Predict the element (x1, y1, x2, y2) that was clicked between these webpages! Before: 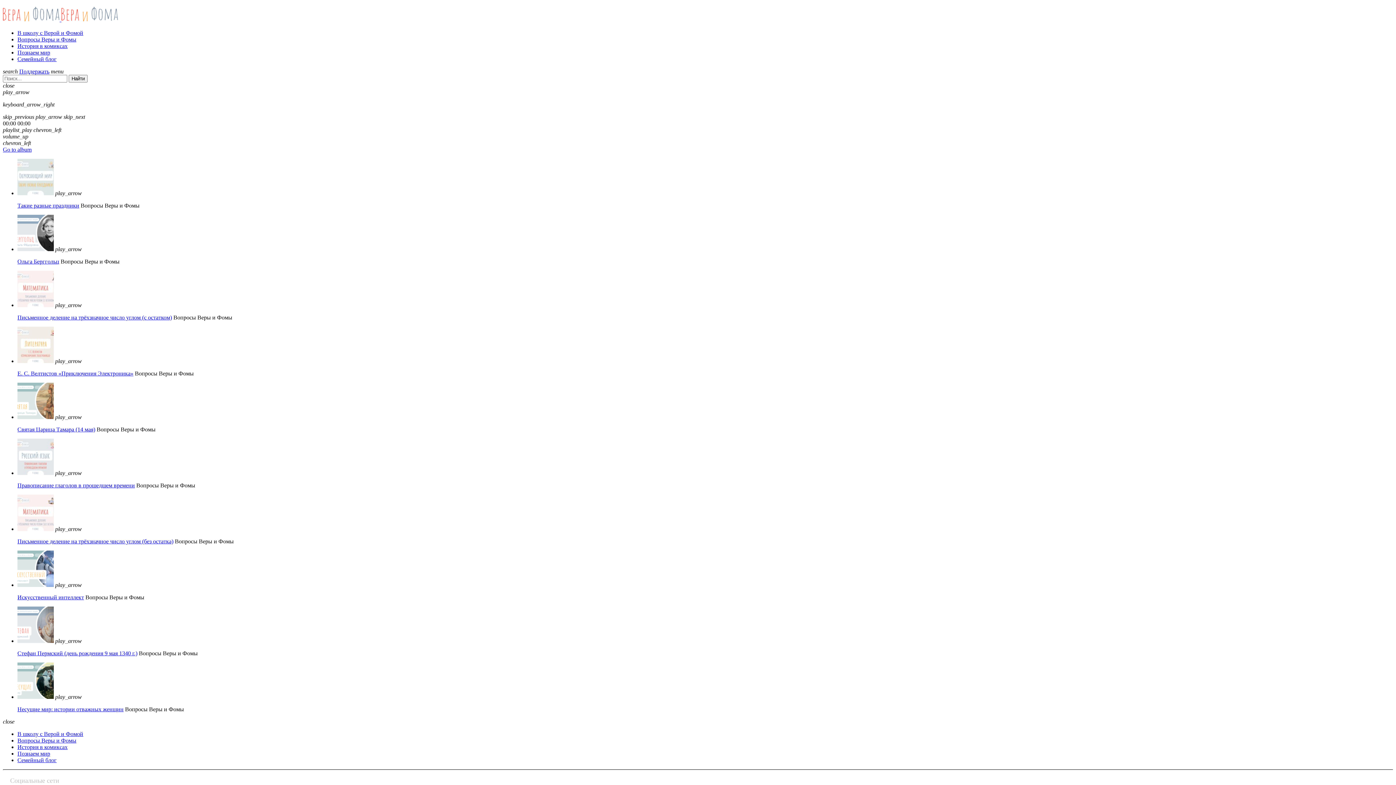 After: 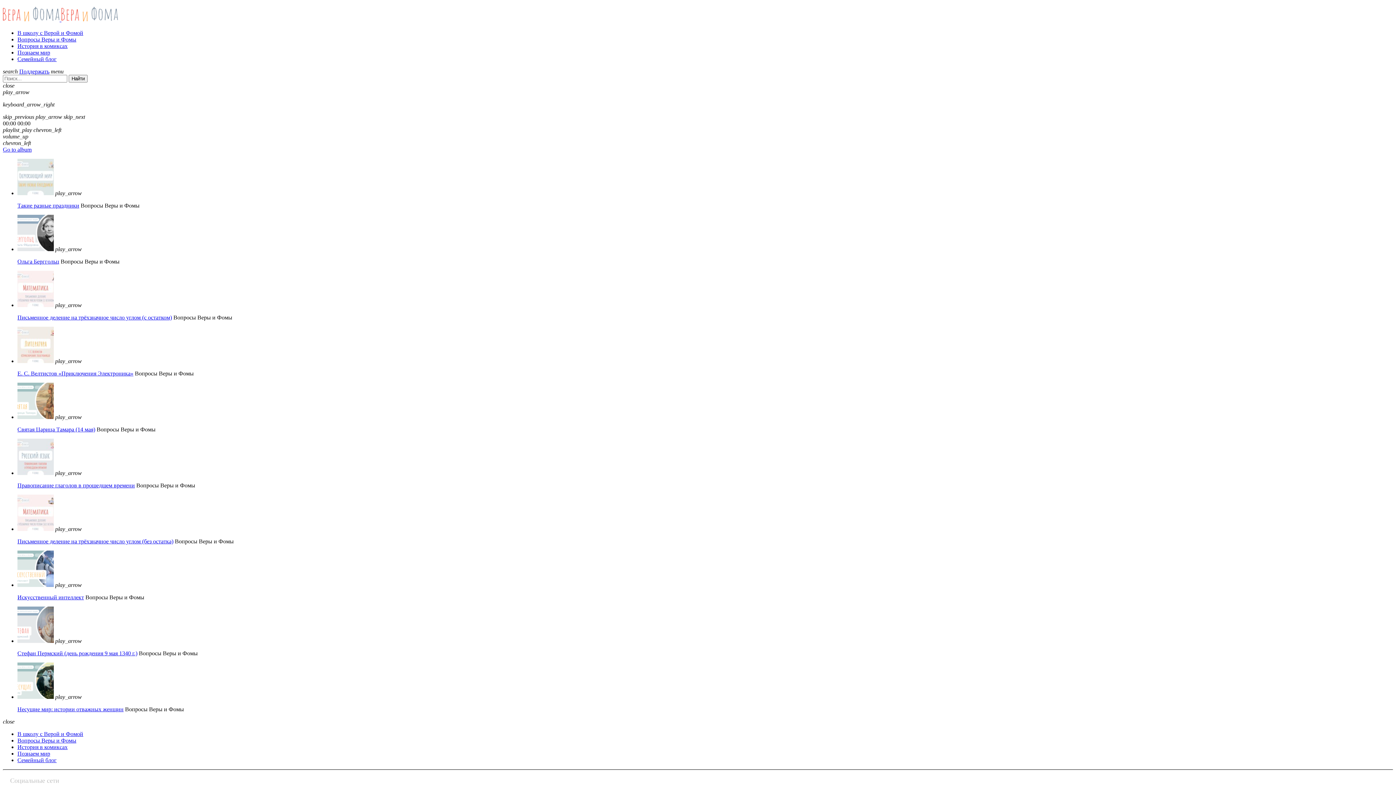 Action: label: Письменное деление на трёхзначное число углом (без остатка) bbox: (17, 538, 173, 544)